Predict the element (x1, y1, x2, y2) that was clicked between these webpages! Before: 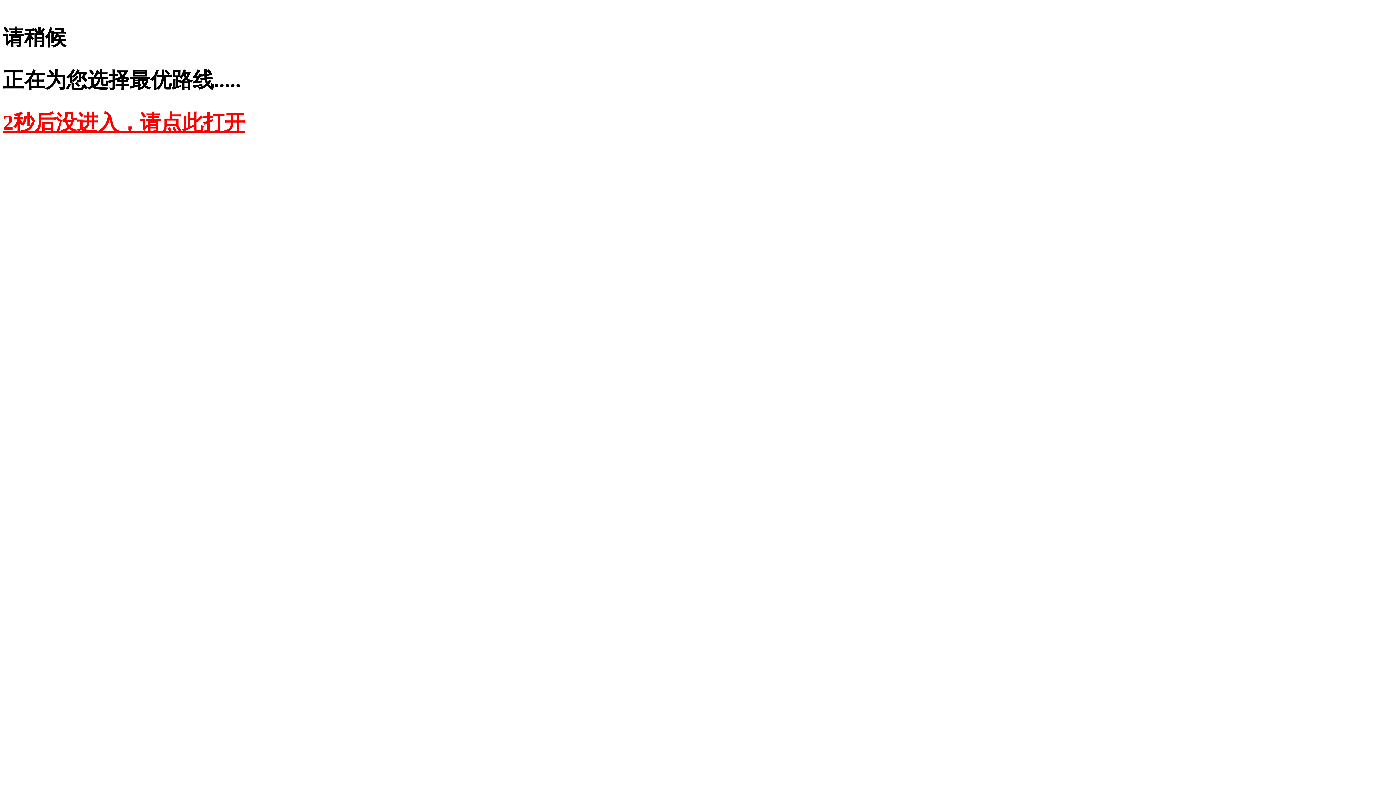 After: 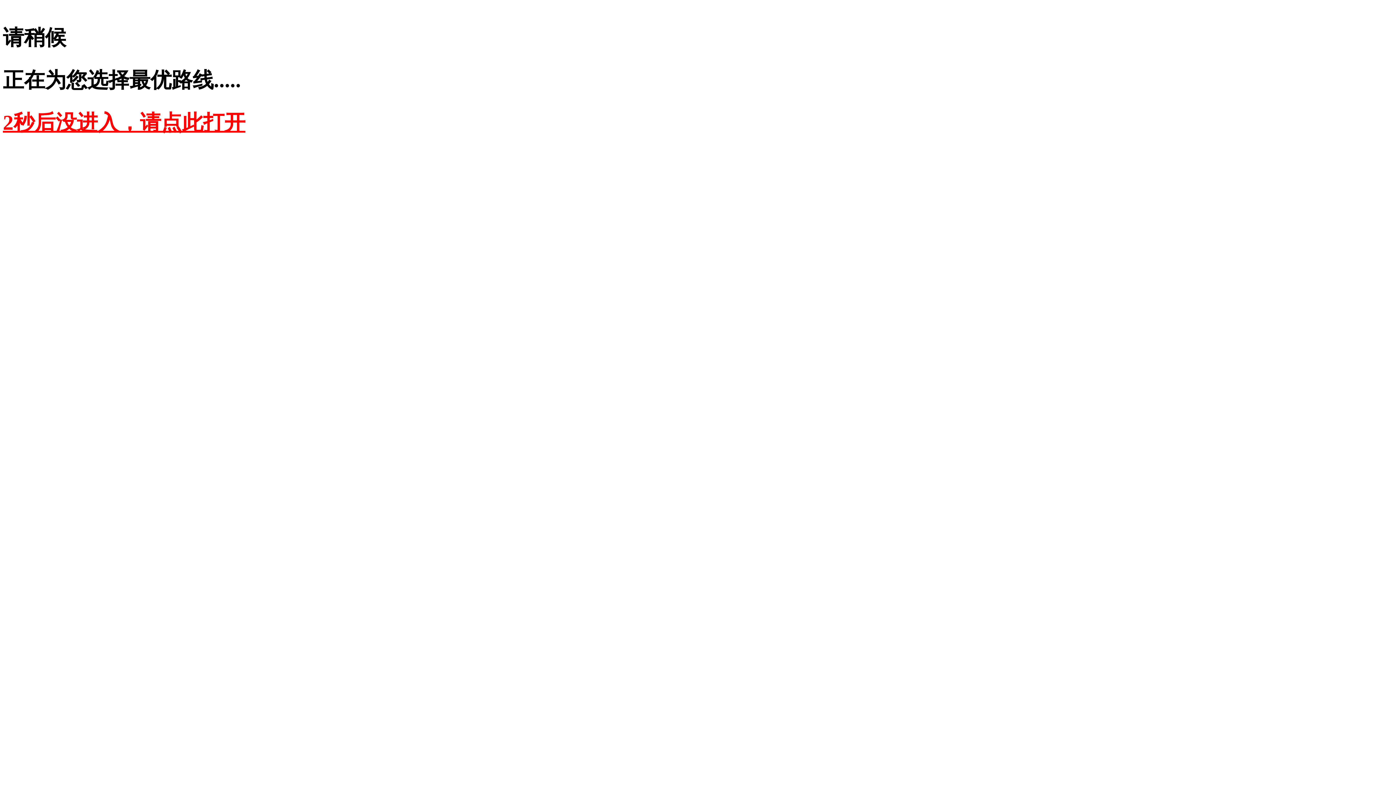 Action: bbox: (2, 110, 245, 134) label: 2秒后没进入，请点此打开